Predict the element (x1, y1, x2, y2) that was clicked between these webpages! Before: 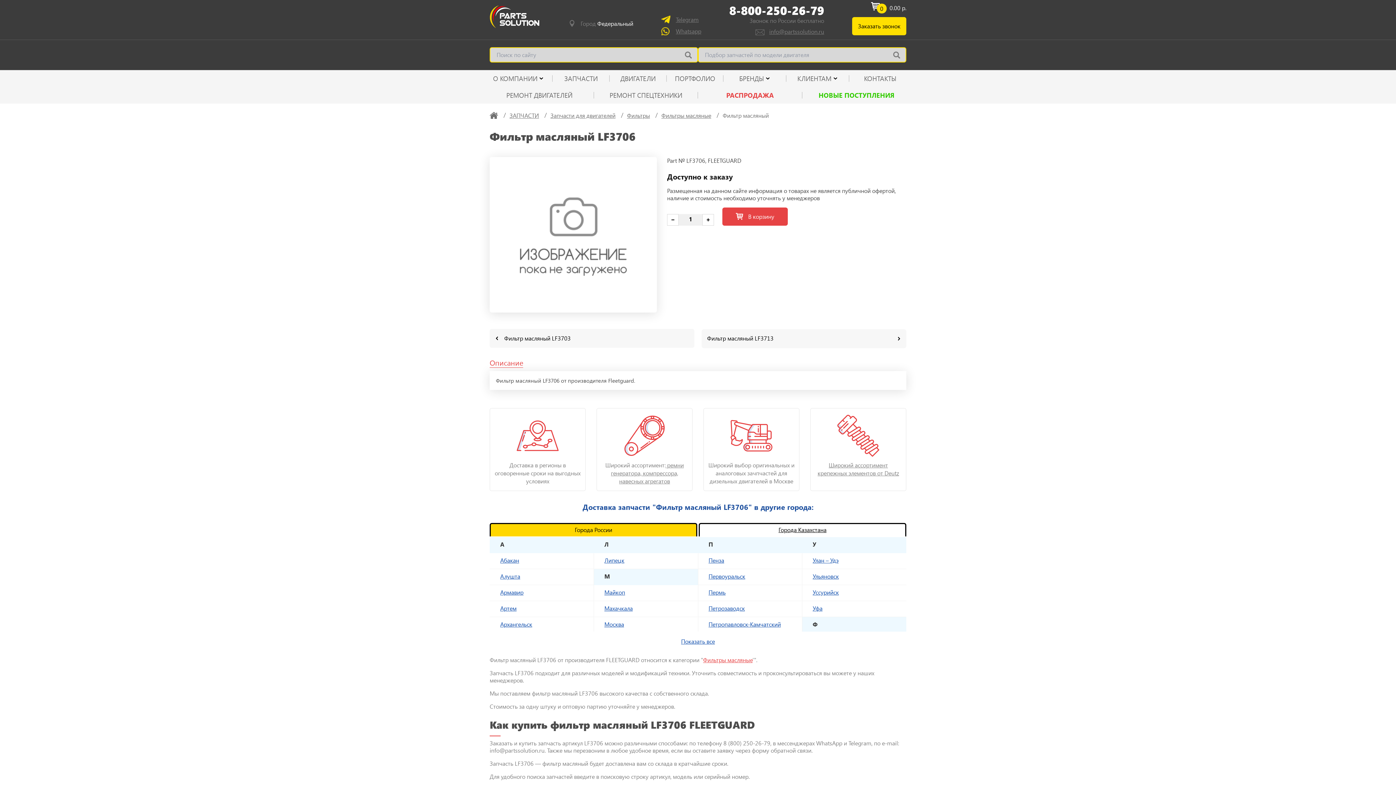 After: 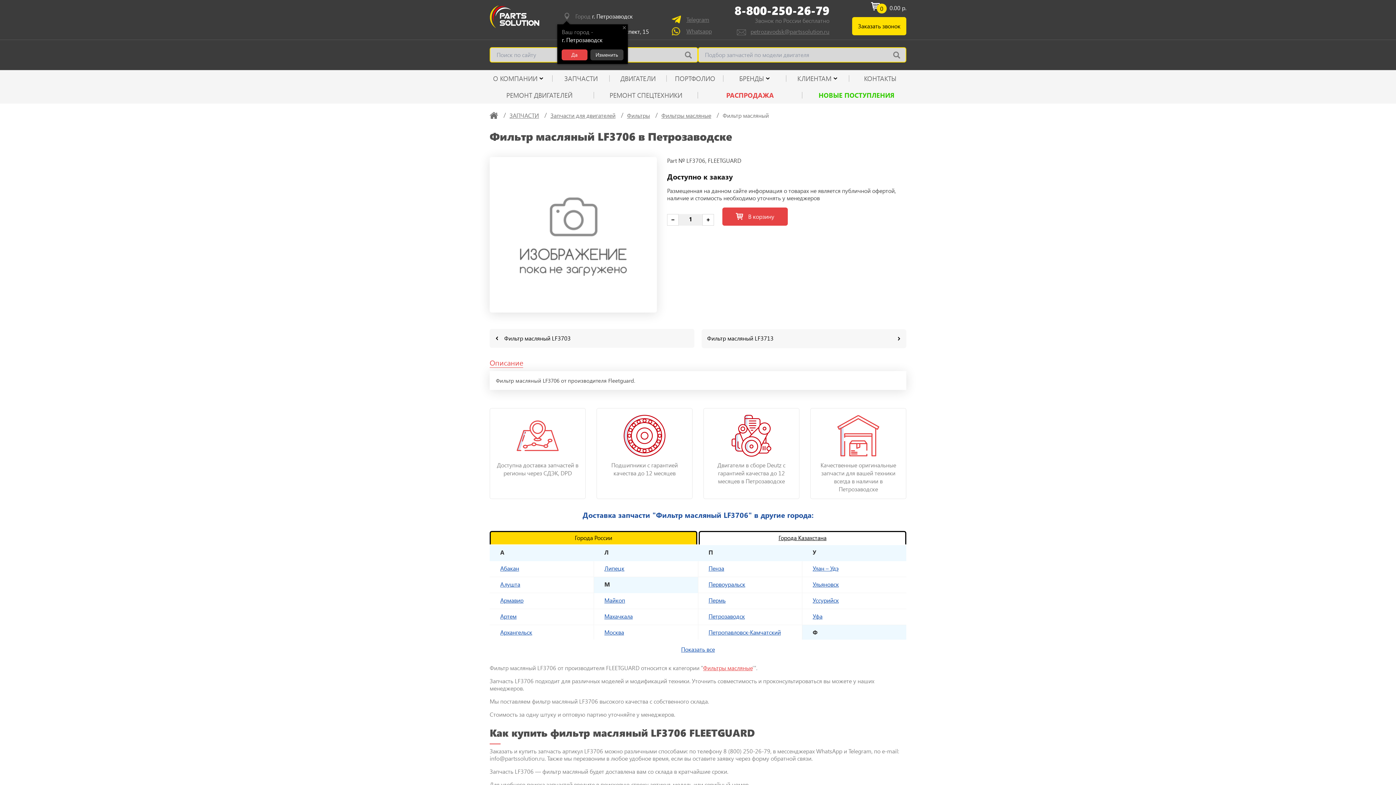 Action: label: Петрозаводск bbox: (698, 601, 802, 617)